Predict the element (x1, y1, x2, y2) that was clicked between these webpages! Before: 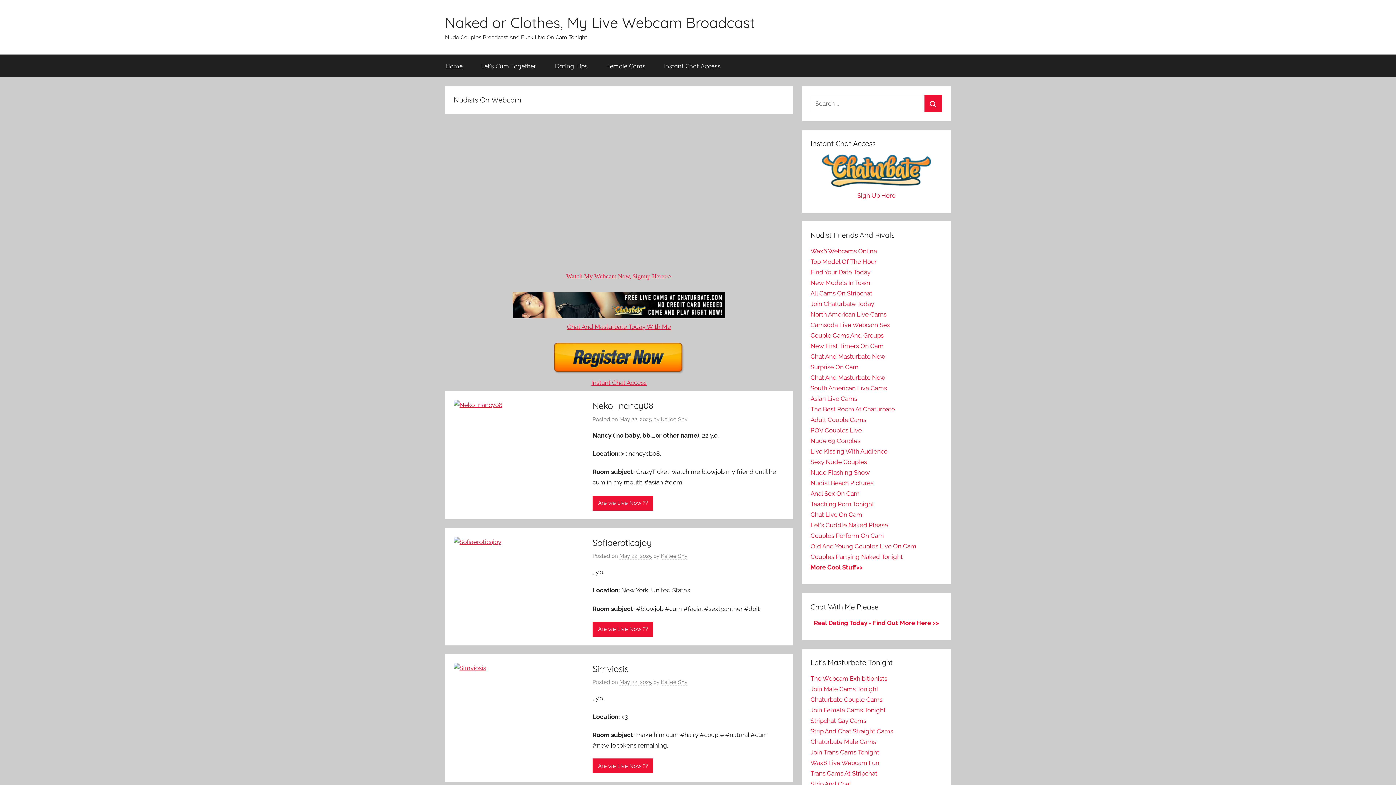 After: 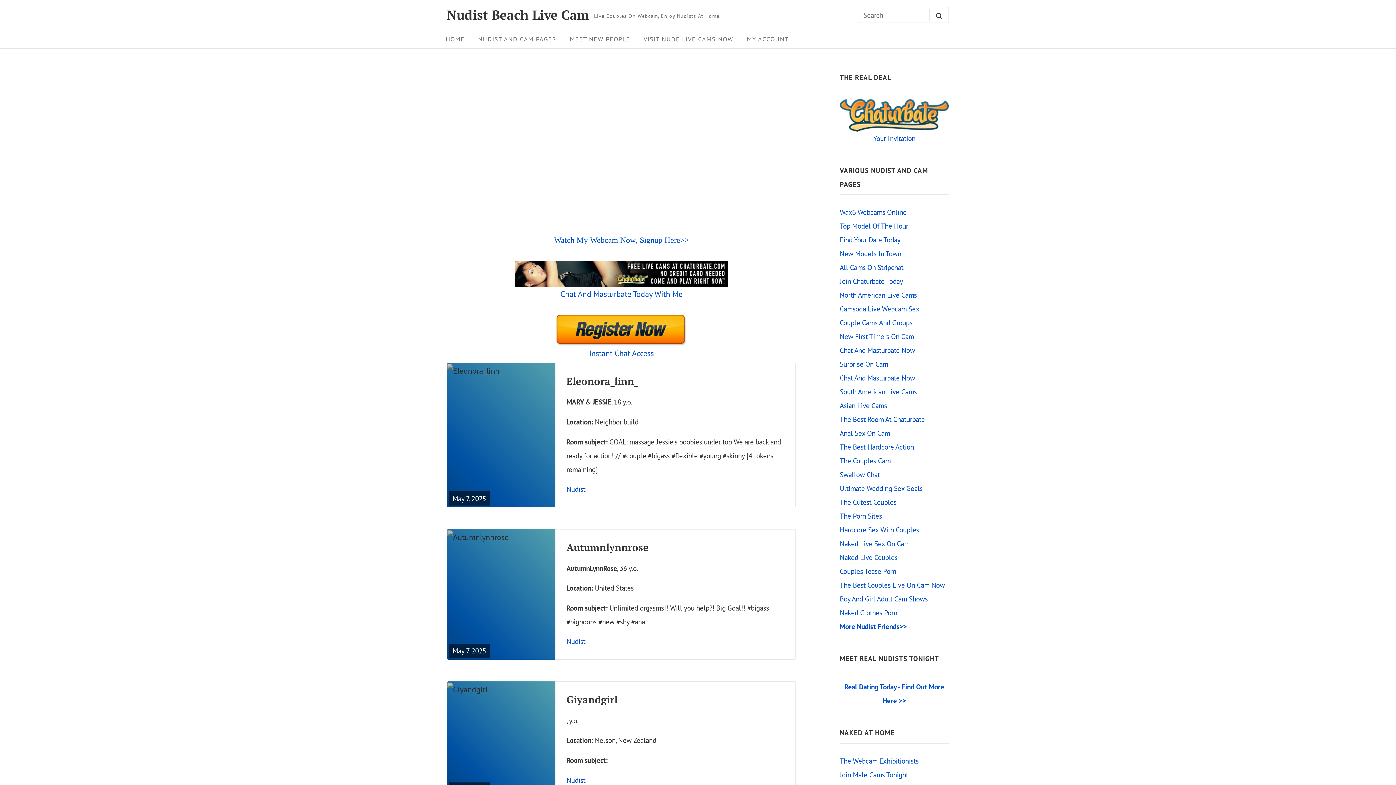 Action: label: Nudist Beach Pictures bbox: (810, 479, 873, 486)